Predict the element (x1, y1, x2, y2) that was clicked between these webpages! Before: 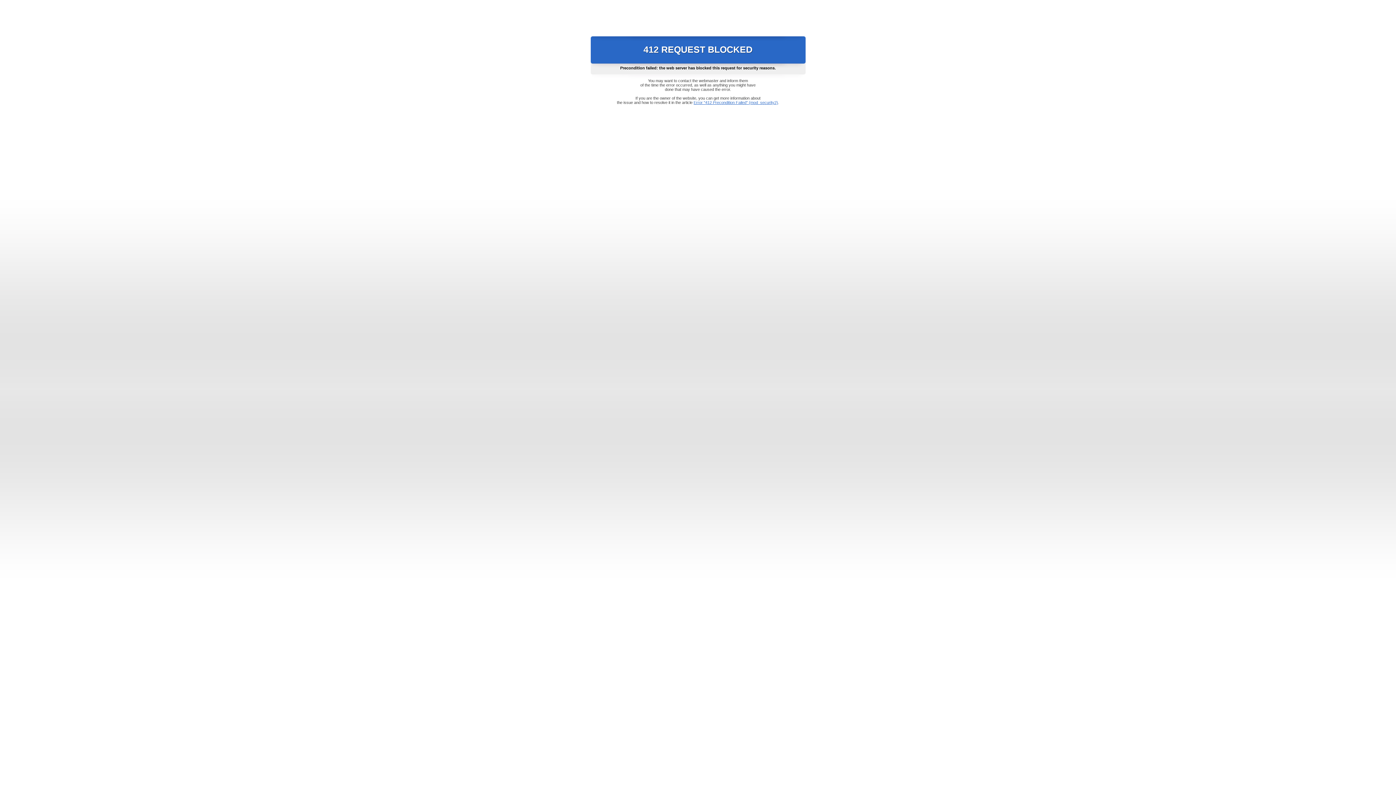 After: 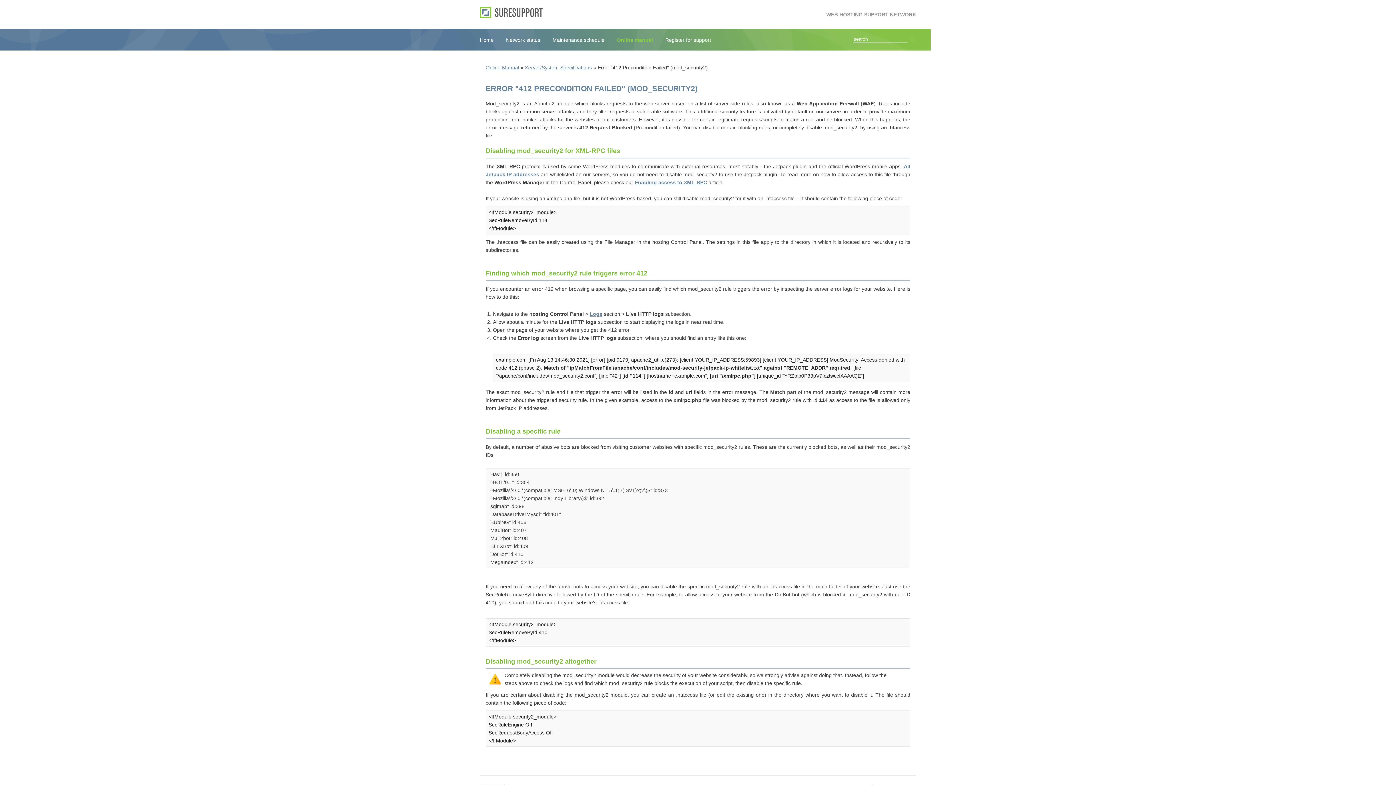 Action: label: Error "412 Precondition Failed" (mod_security2) bbox: (693, 100, 778, 104)